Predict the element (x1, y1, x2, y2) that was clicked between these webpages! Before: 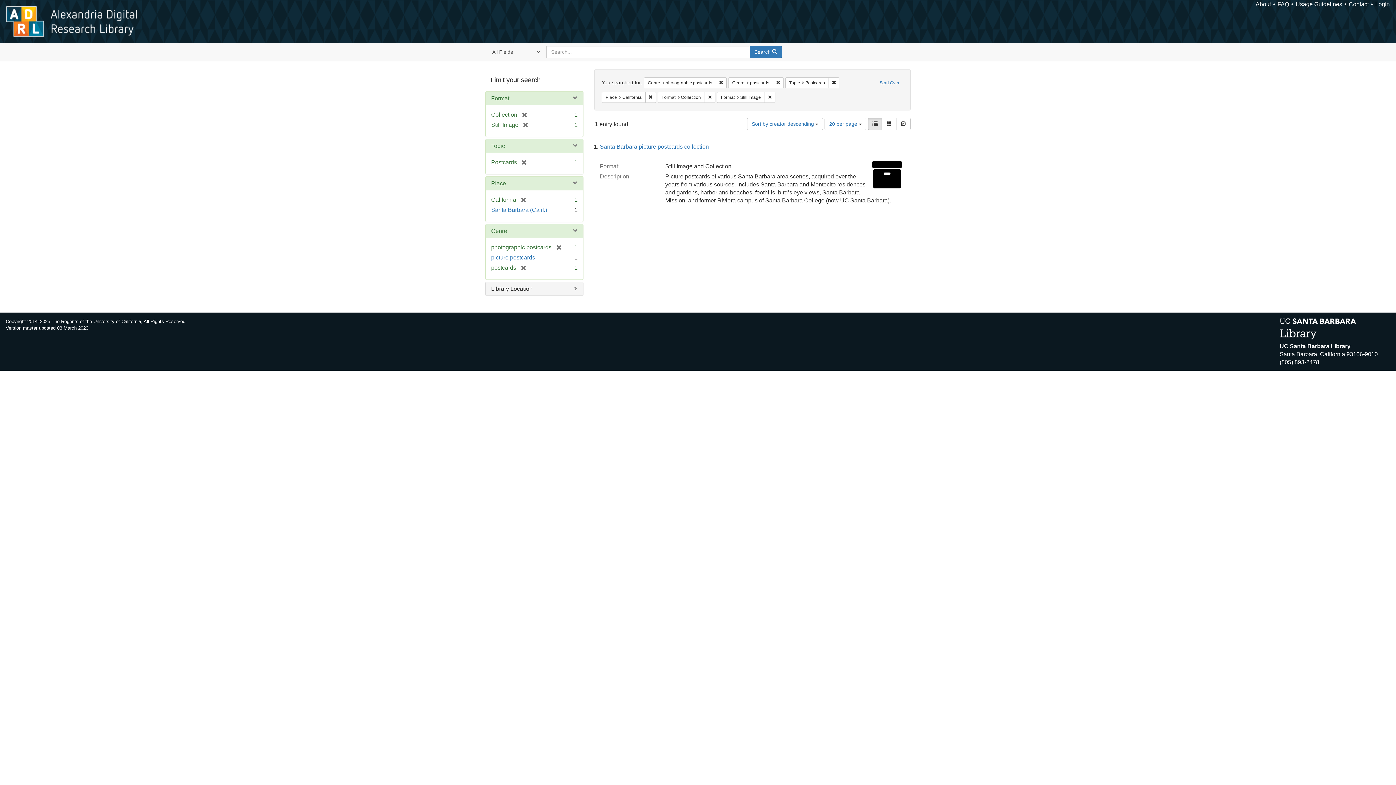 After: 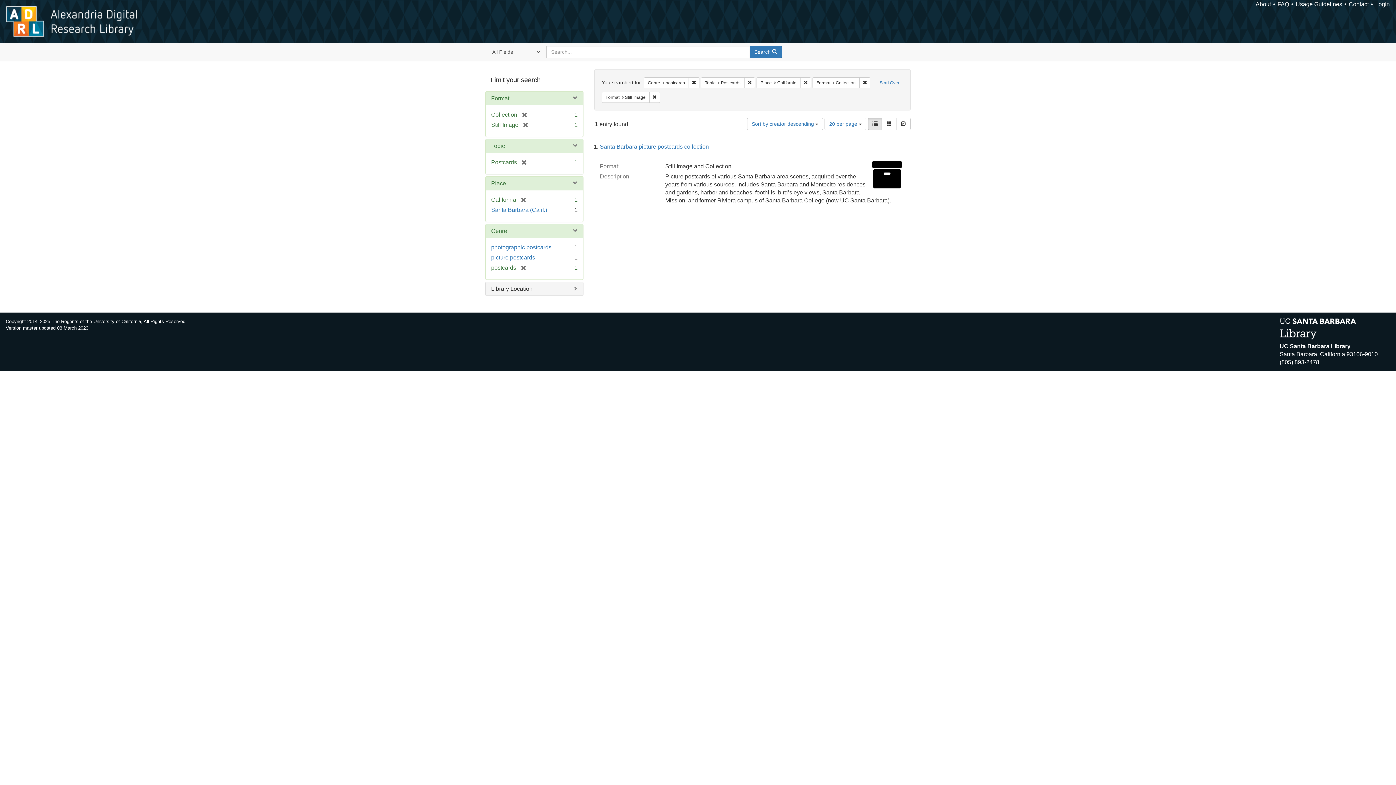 Action: label: [remove] bbox: (551, 244, 561, 250)